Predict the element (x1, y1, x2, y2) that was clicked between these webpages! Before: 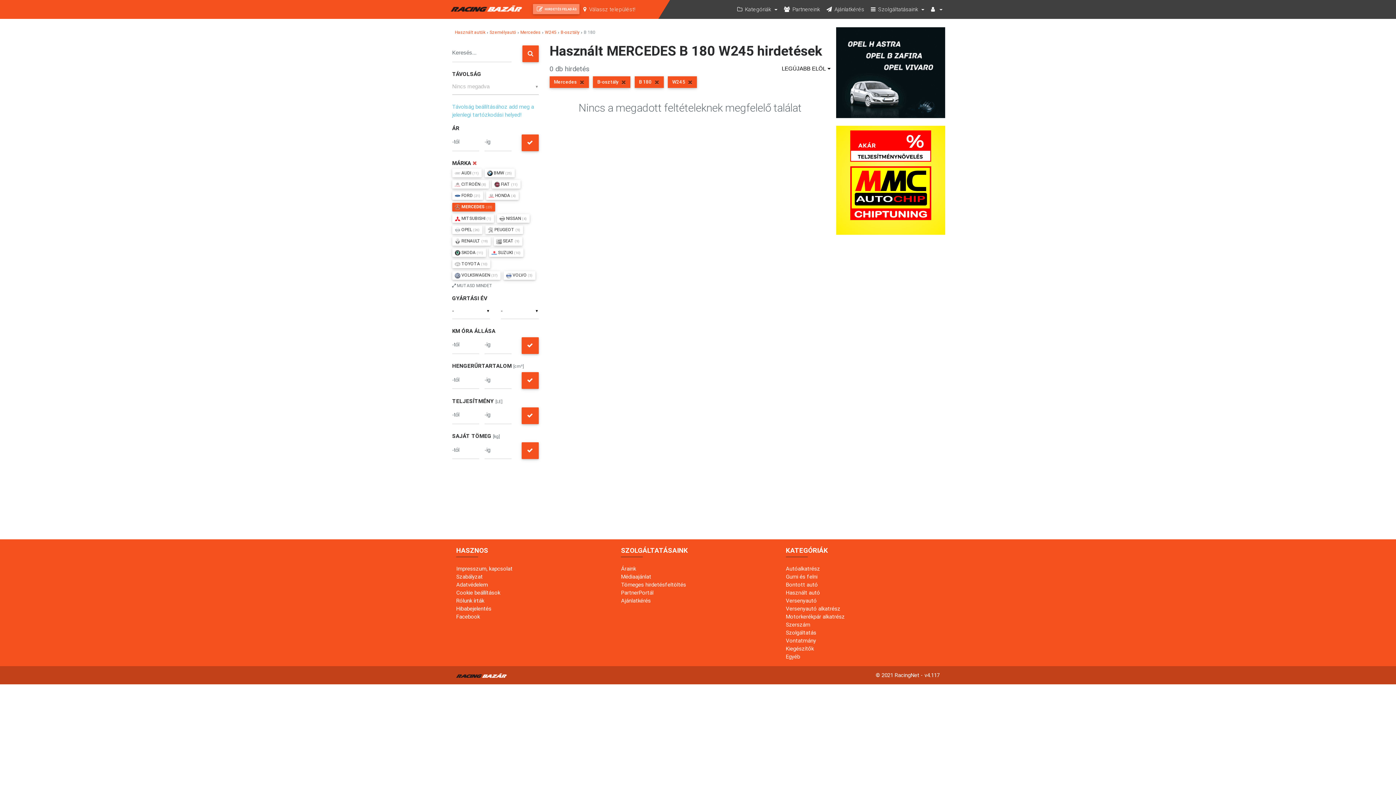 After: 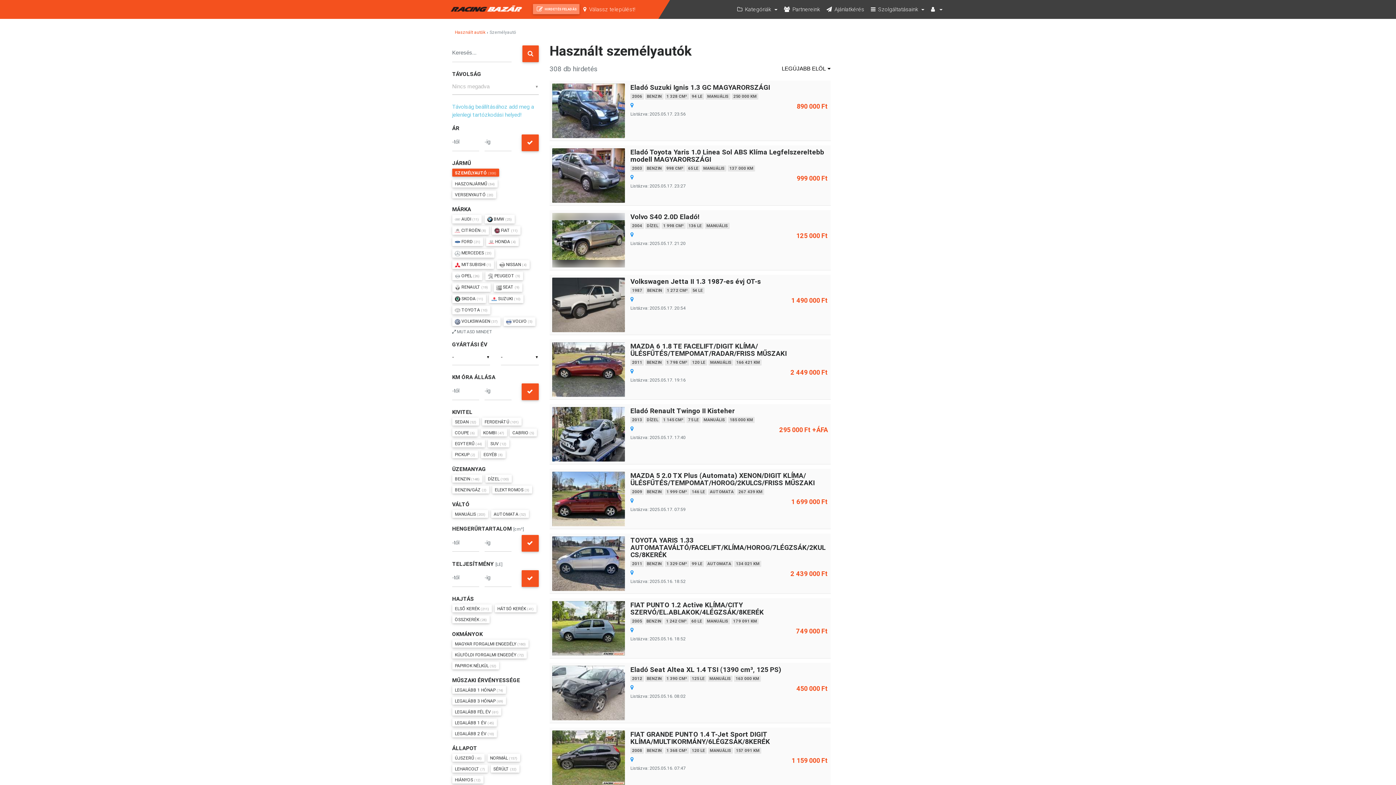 Action: label: Személyautó bbox: (489, 29, 516, 35)